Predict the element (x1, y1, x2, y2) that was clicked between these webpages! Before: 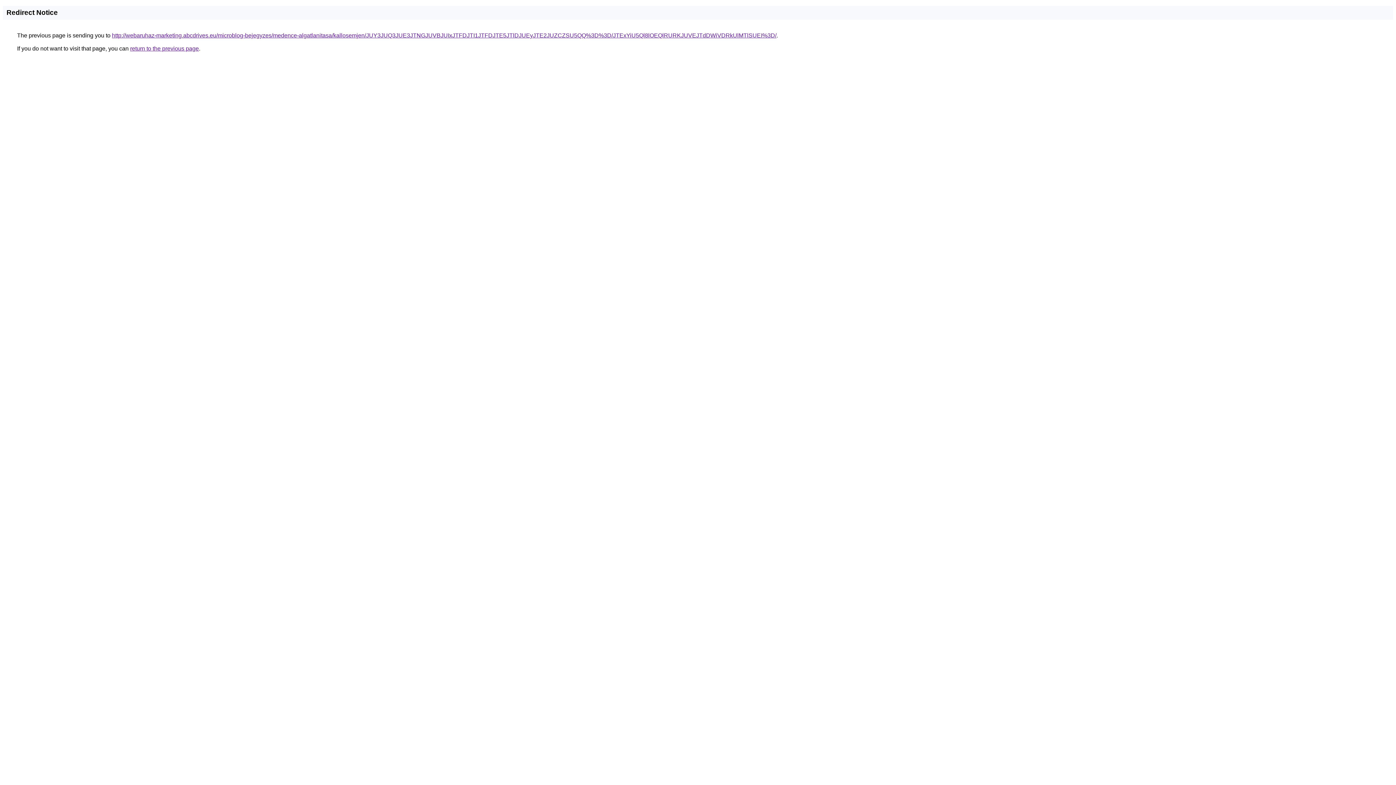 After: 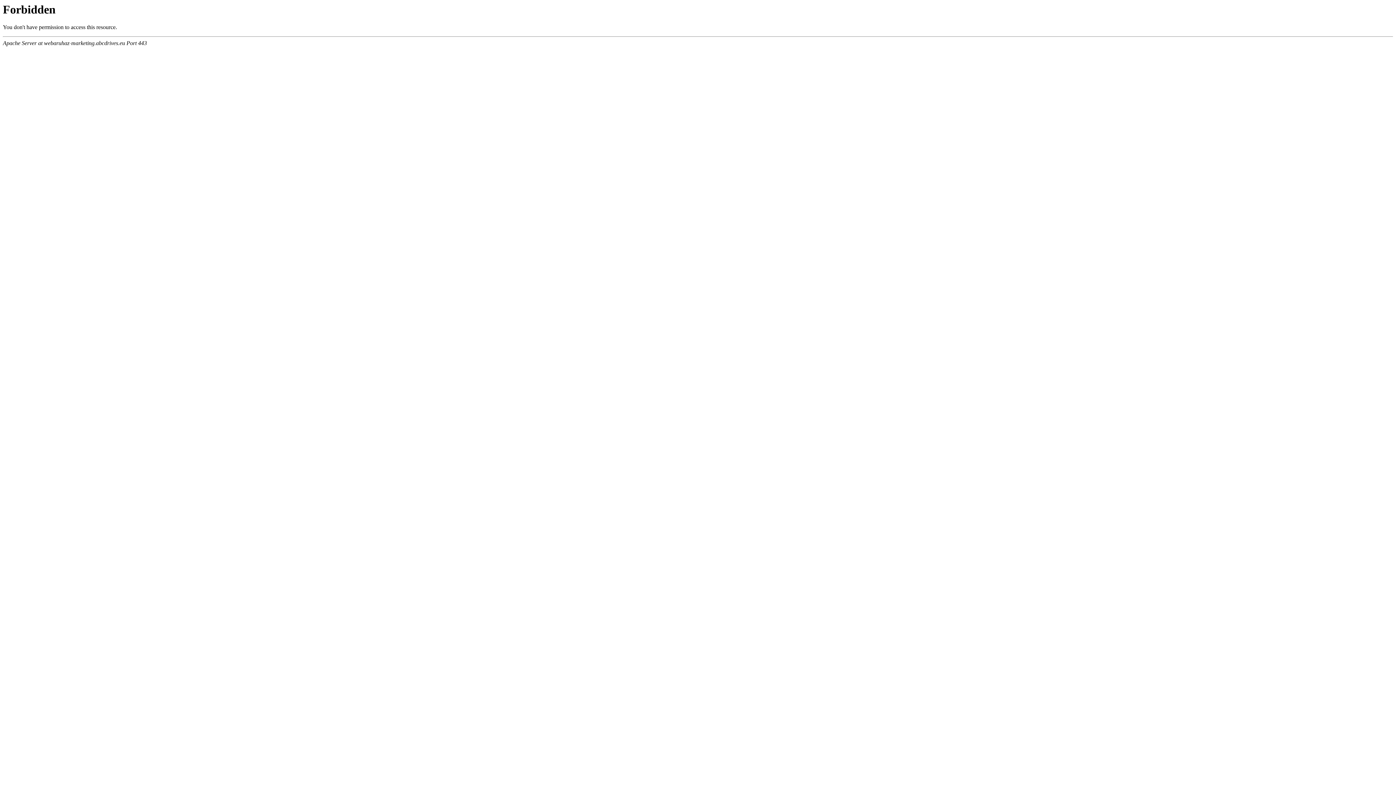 Action: bbox: (112, 32, 776, 38) label: http://webaruhaz-marketing.abcdrives.eu/microblog-bejegyzes/medence-algatlanitasa/kallosemjen/JUY3JUQ3JUE3JTNGJUVBJUIxJTFDJTI1JTFDJTE5JTlDJUEyJTE2JUZCZSU5QQ%3D%3D/JTExYiU5Ql8lOEQlRURKJUVEJTdDWiVDRkUlMTlSUEI%3D/